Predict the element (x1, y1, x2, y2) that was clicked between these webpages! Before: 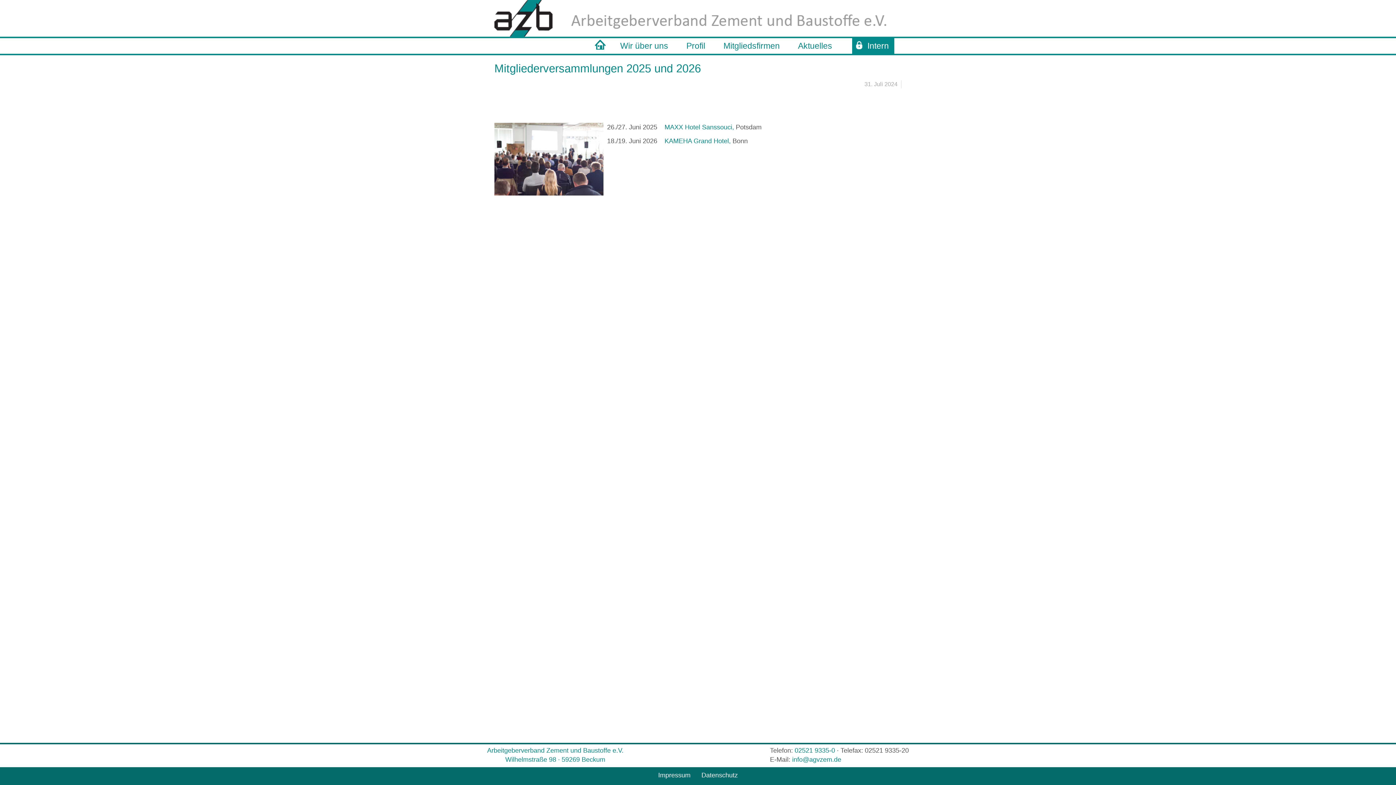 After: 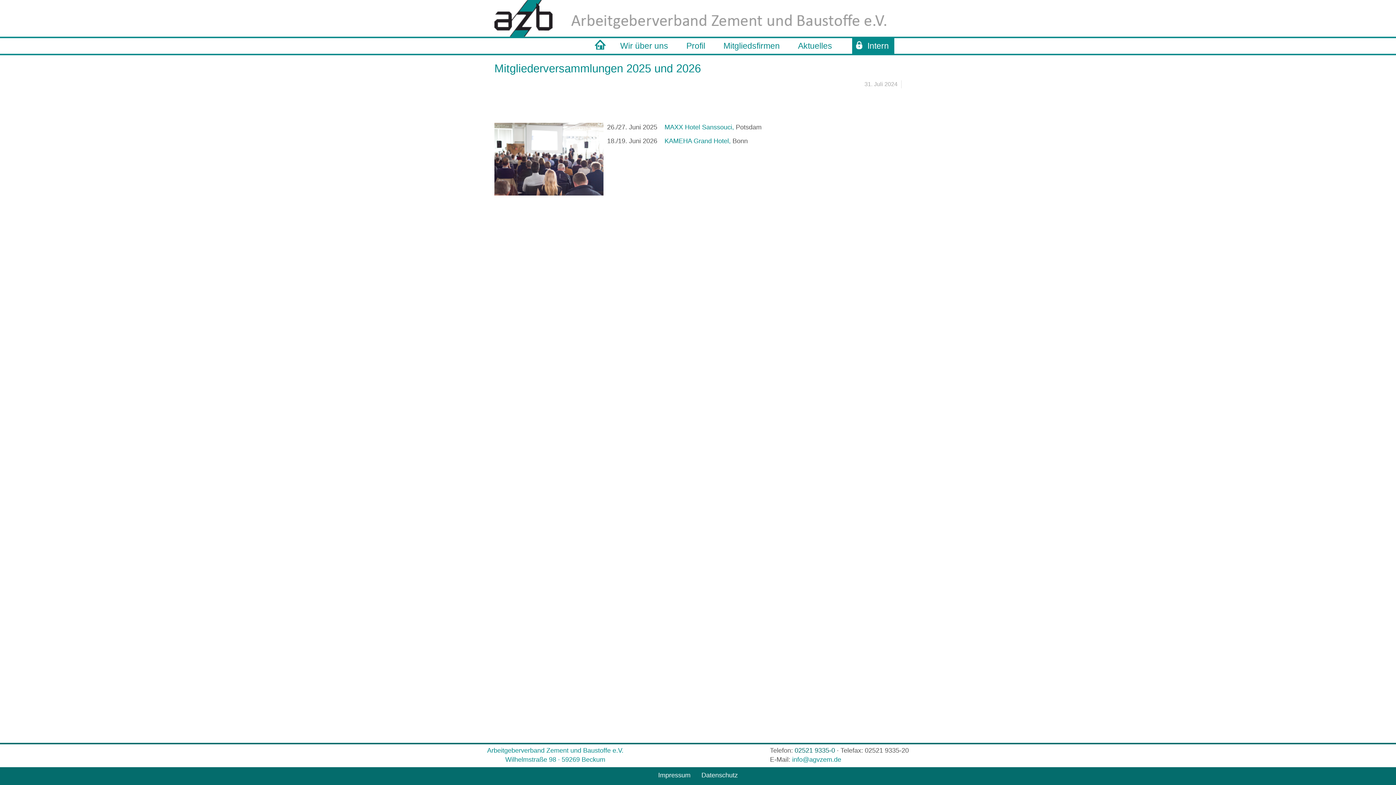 Action: bbox: (794, 747, 835, 754) label: 02521 9335-0